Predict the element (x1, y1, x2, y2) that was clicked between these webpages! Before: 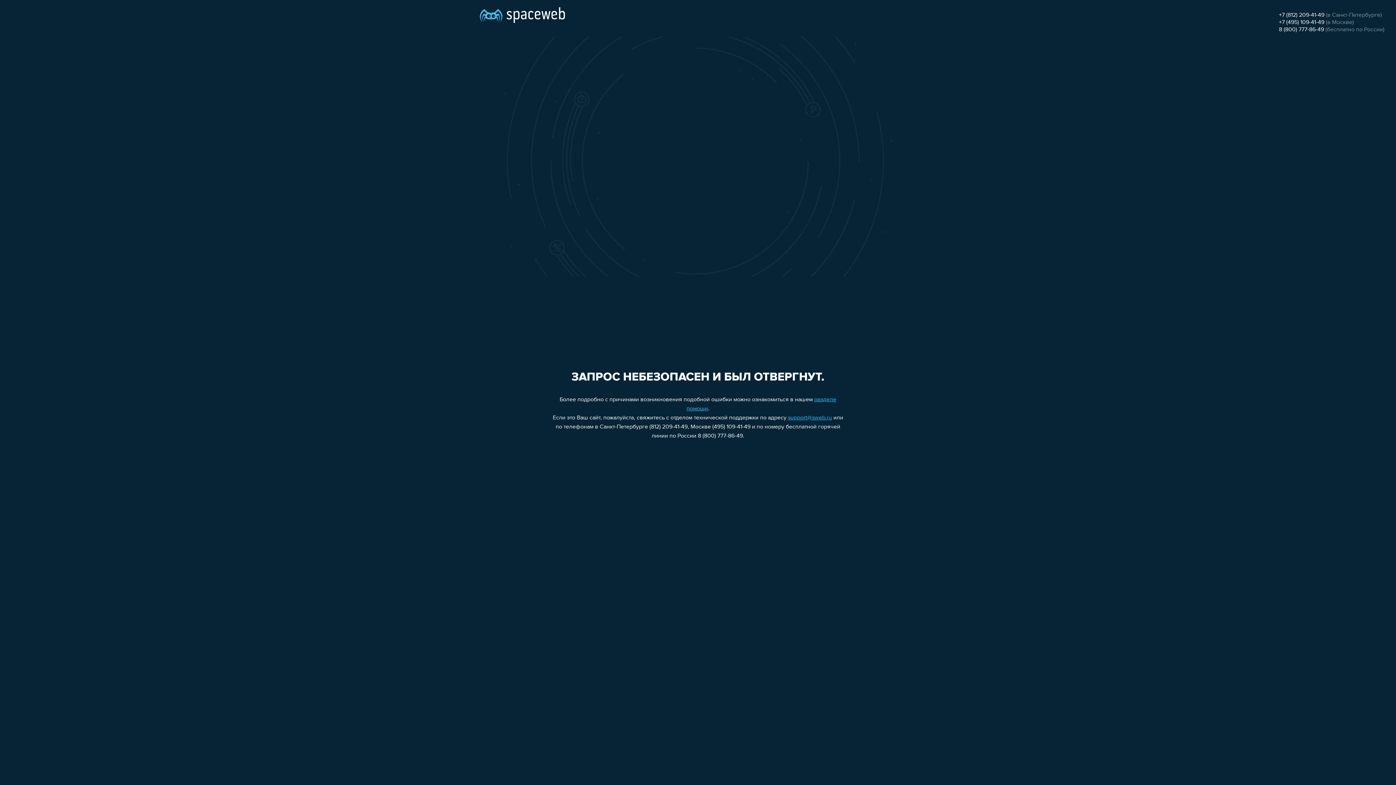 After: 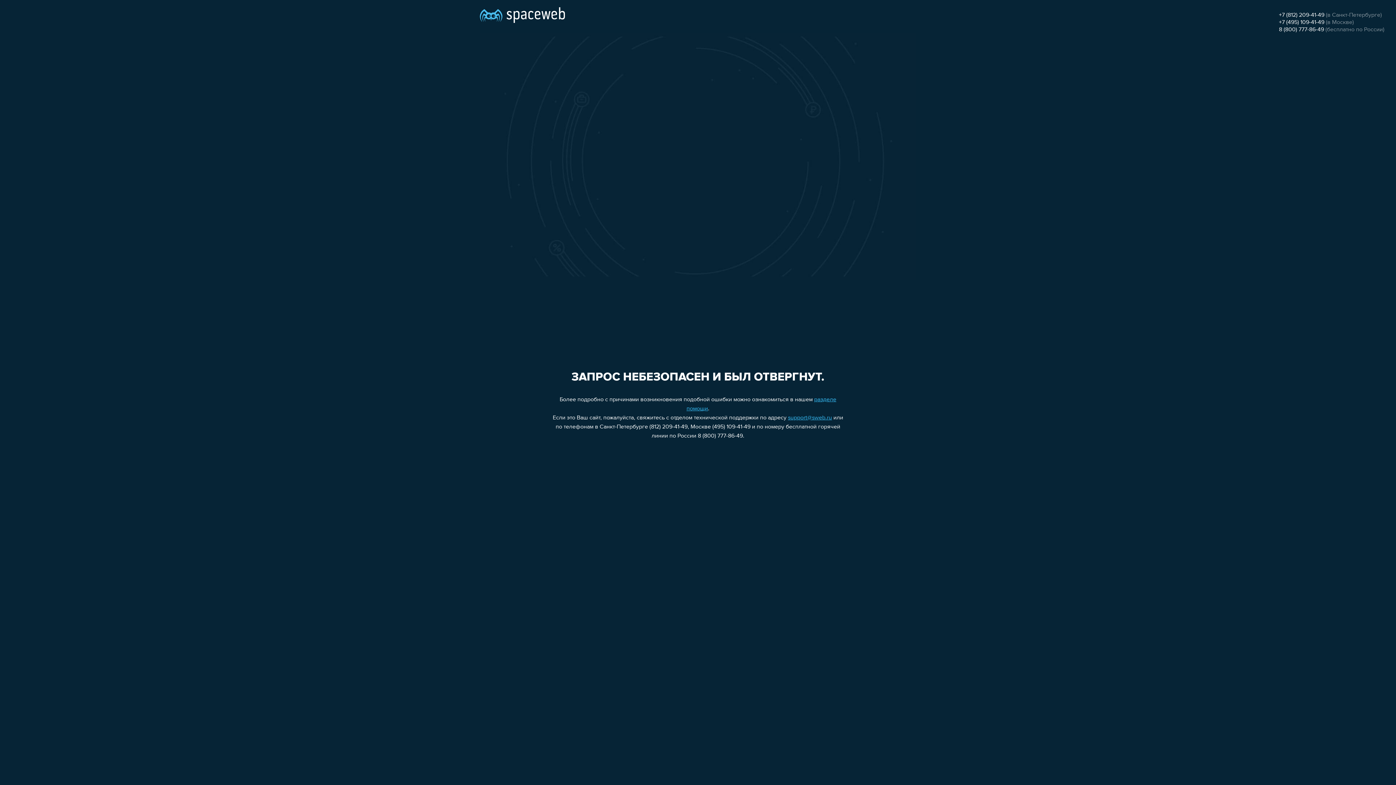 Action: label: 8 (800) 777-86-49 bbox: (1279, 26, 1324, 32)